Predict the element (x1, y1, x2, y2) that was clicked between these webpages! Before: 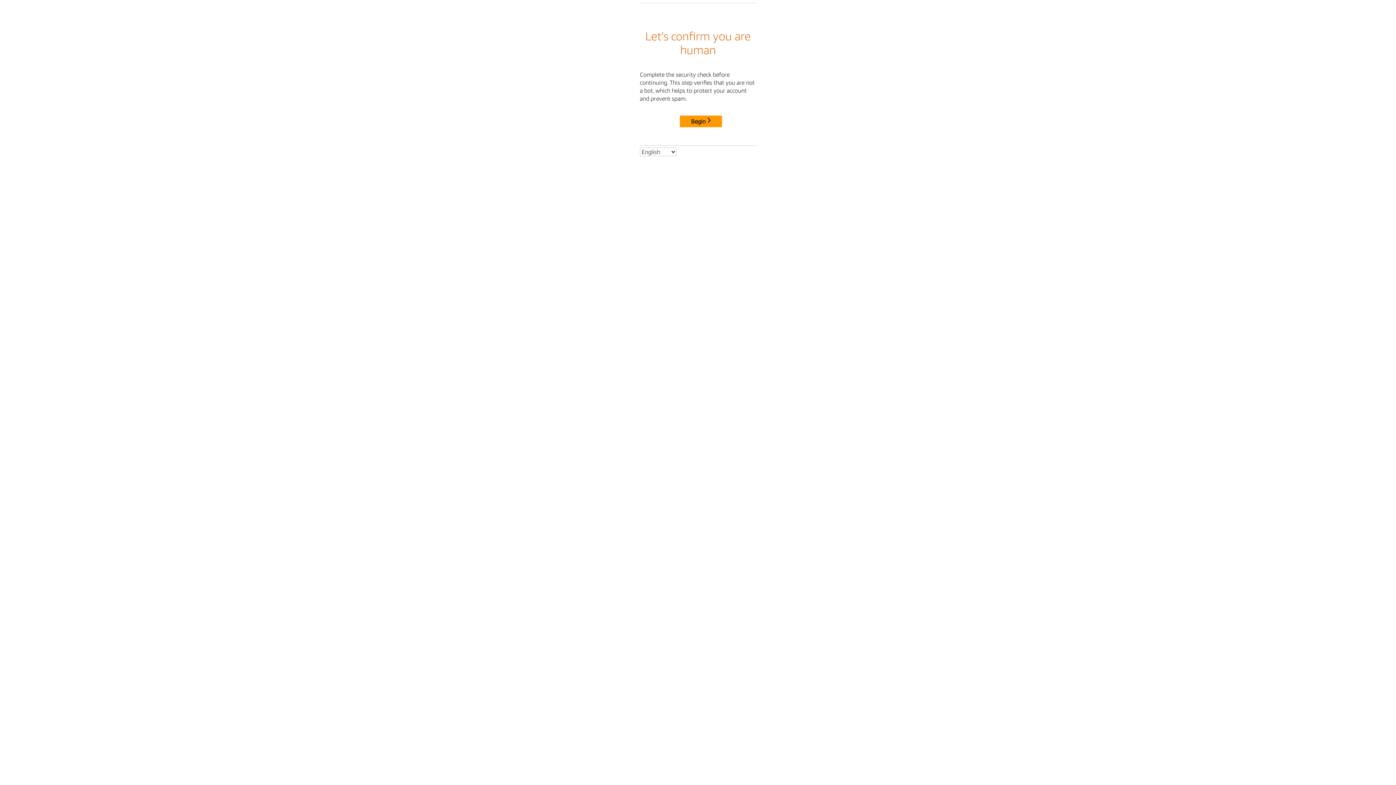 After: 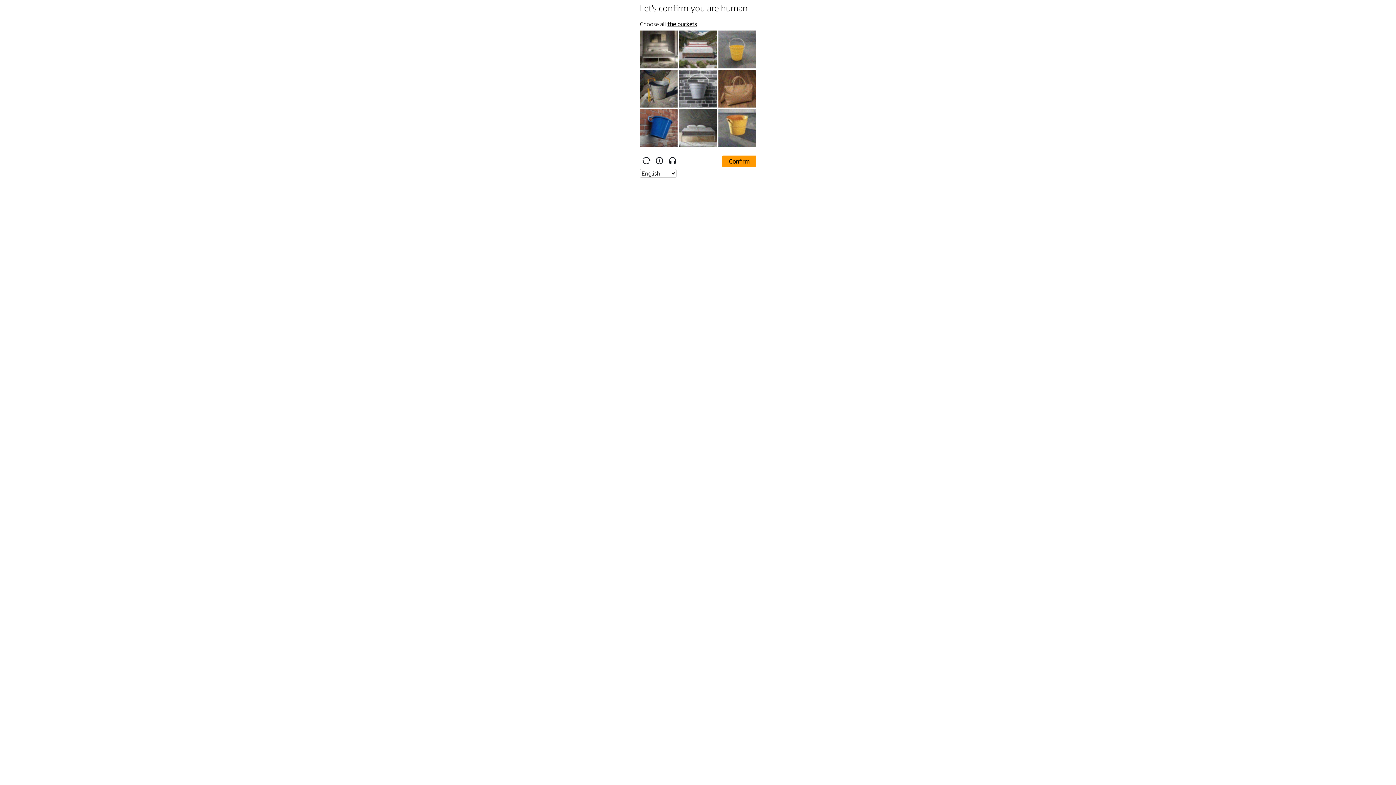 Action: bbox: (680, 115, 722, 127) label: Begin